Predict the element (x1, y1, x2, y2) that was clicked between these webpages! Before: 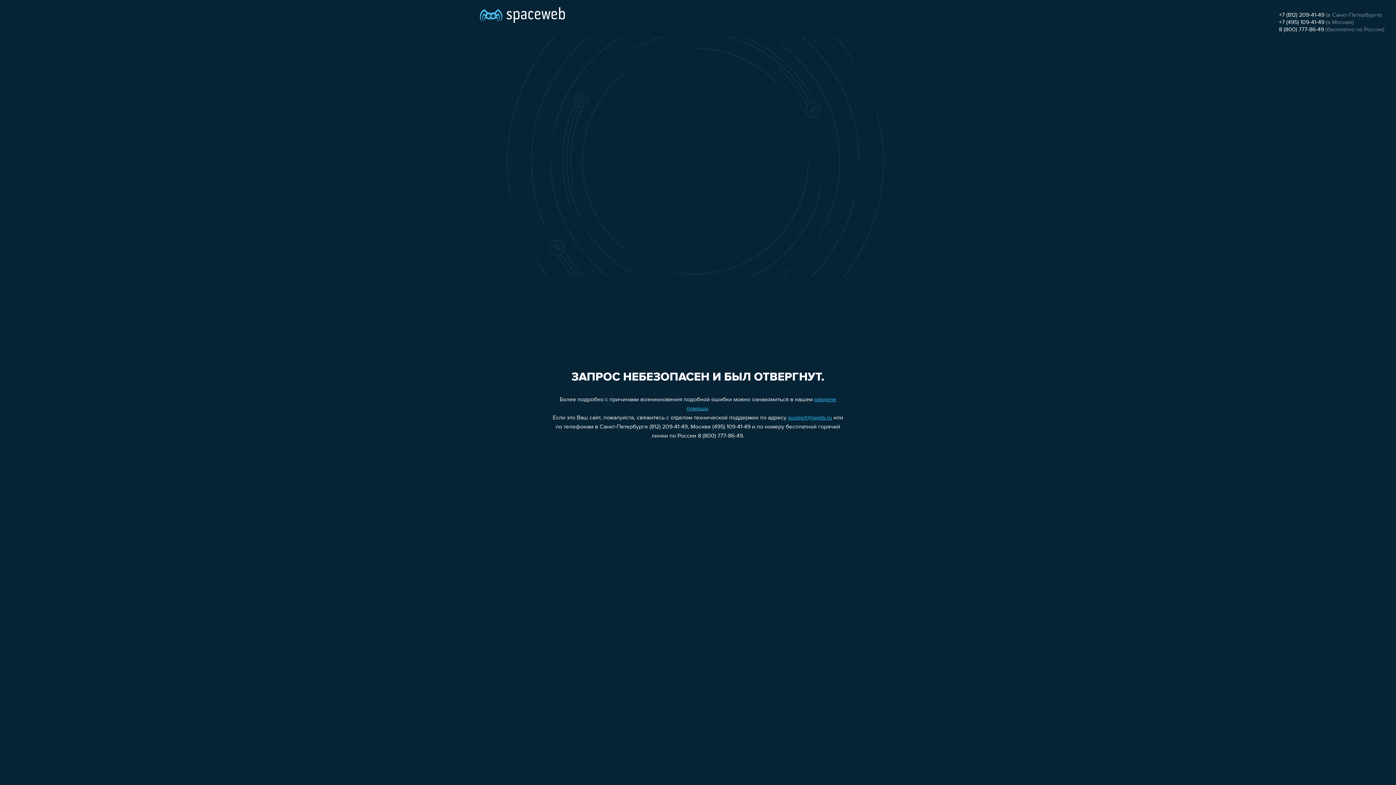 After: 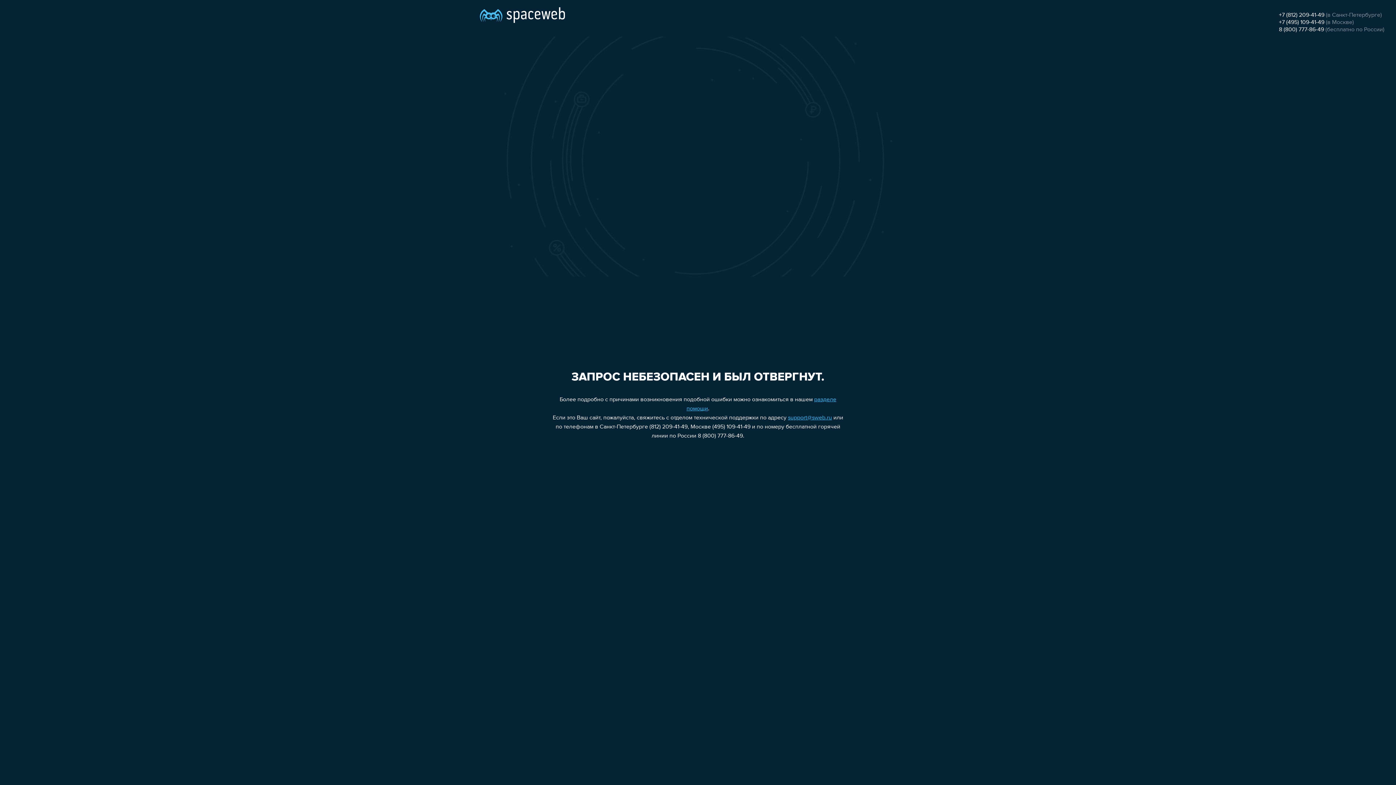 Action: label: 8 (800) 777-86-49 bbox: (1279, 26, 1324, 32)